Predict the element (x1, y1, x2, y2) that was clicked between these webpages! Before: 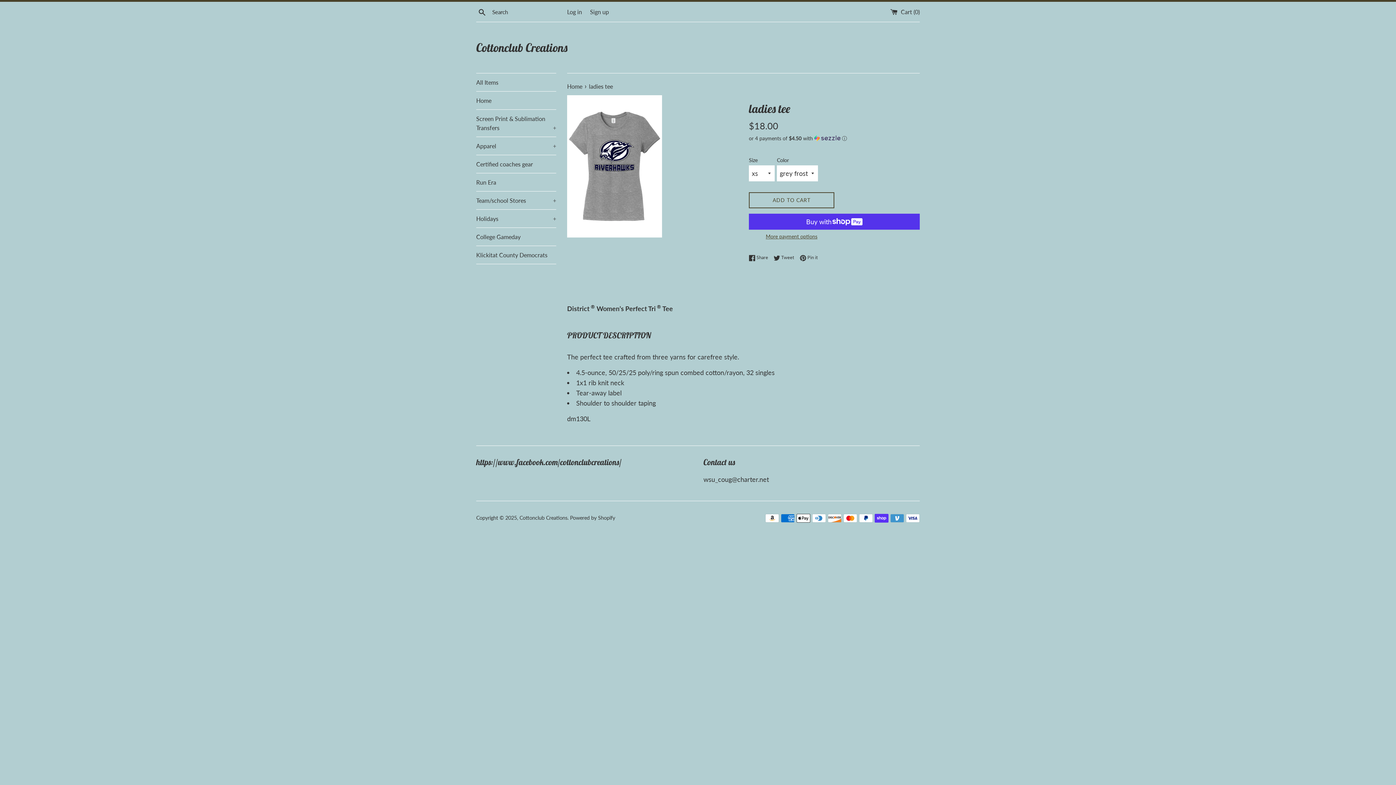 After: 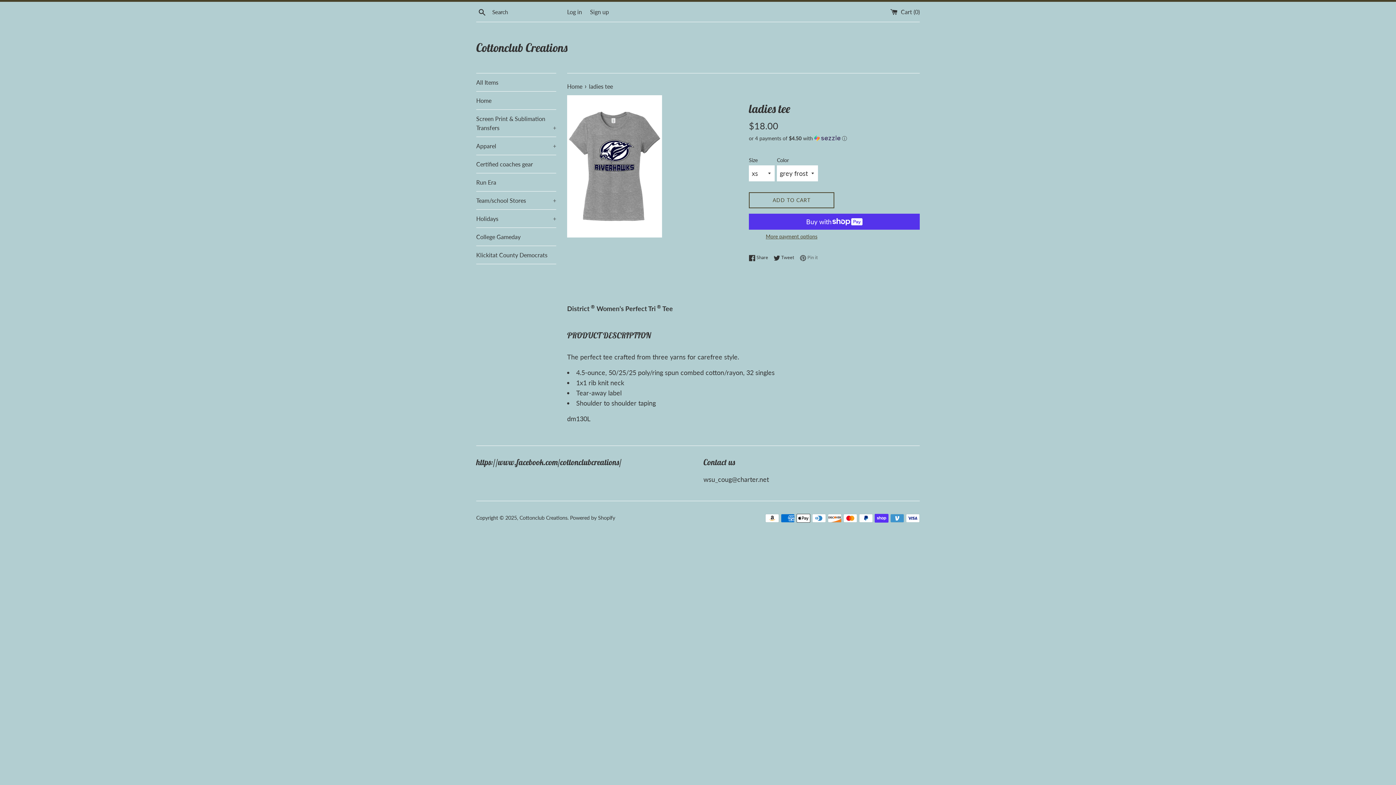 Action: label:  Pin it
Pin on Pinterest bbox: (800, 254, 818, 261)